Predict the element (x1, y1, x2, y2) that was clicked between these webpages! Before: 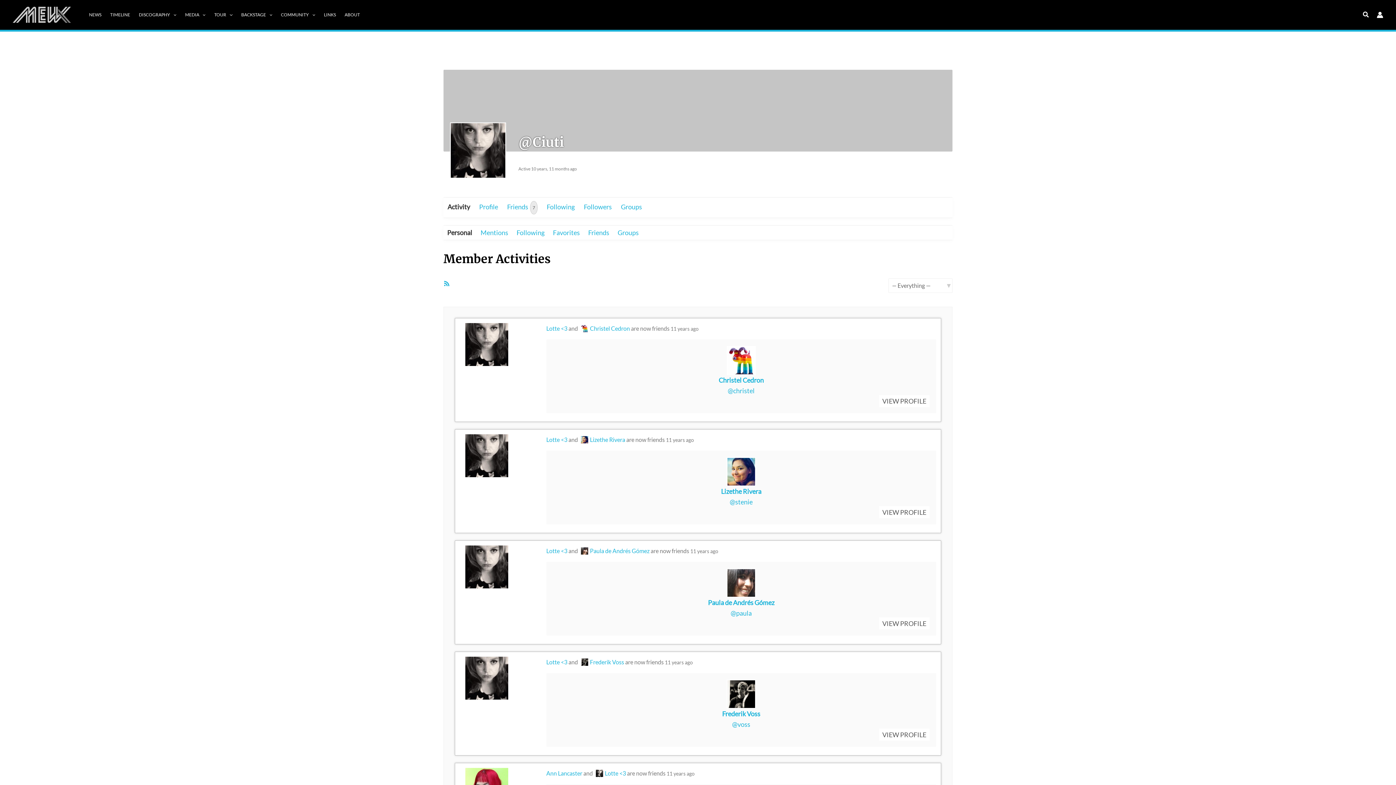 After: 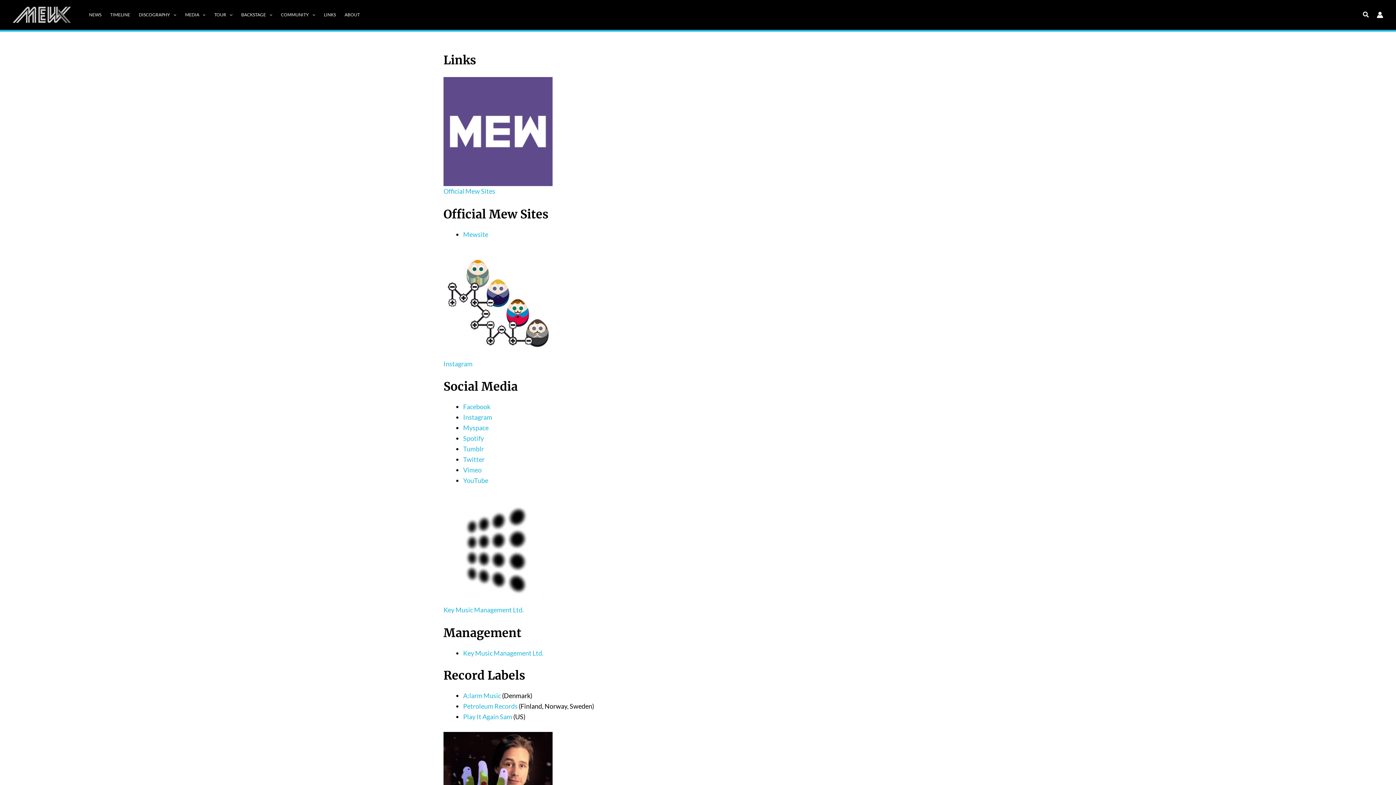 Action: bbox: (319, 0, 340, 29) label: LINKS